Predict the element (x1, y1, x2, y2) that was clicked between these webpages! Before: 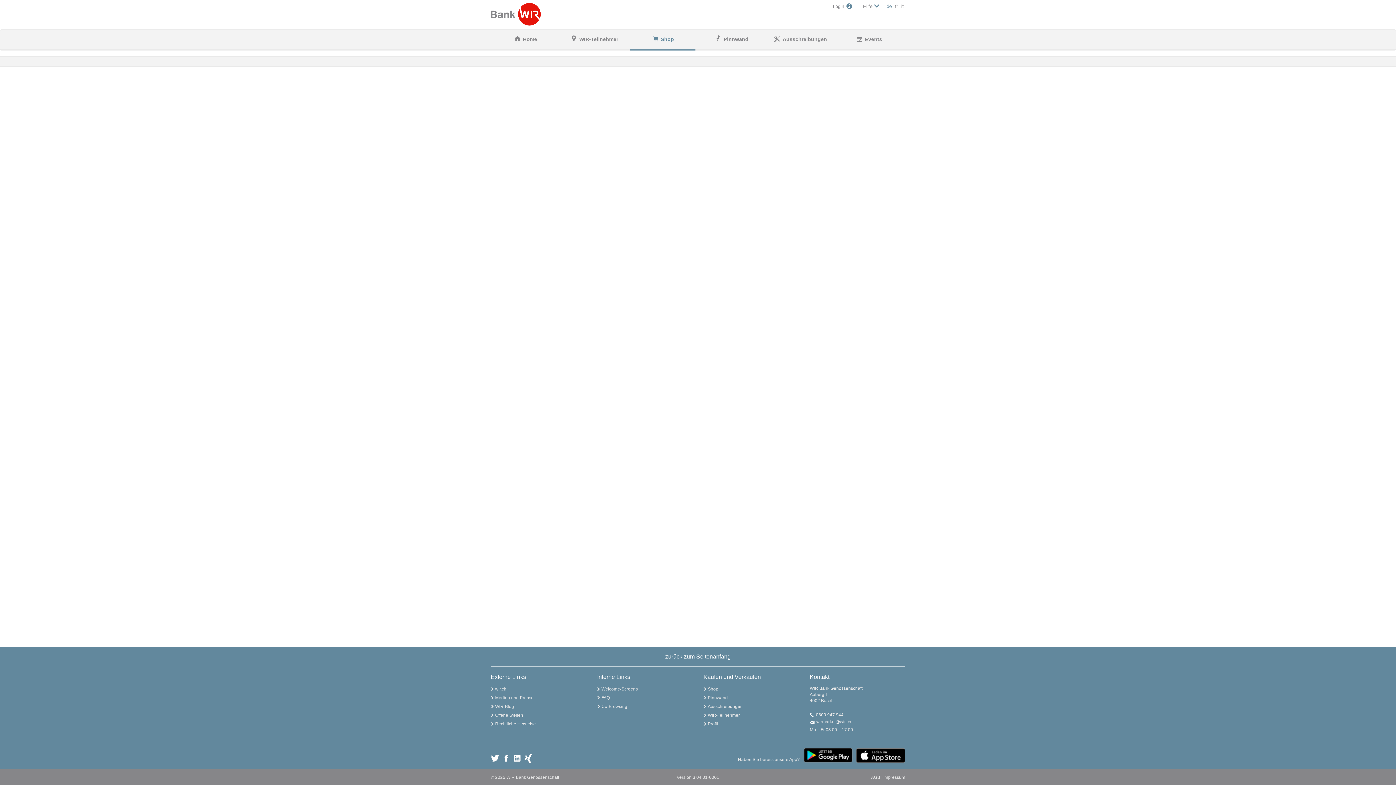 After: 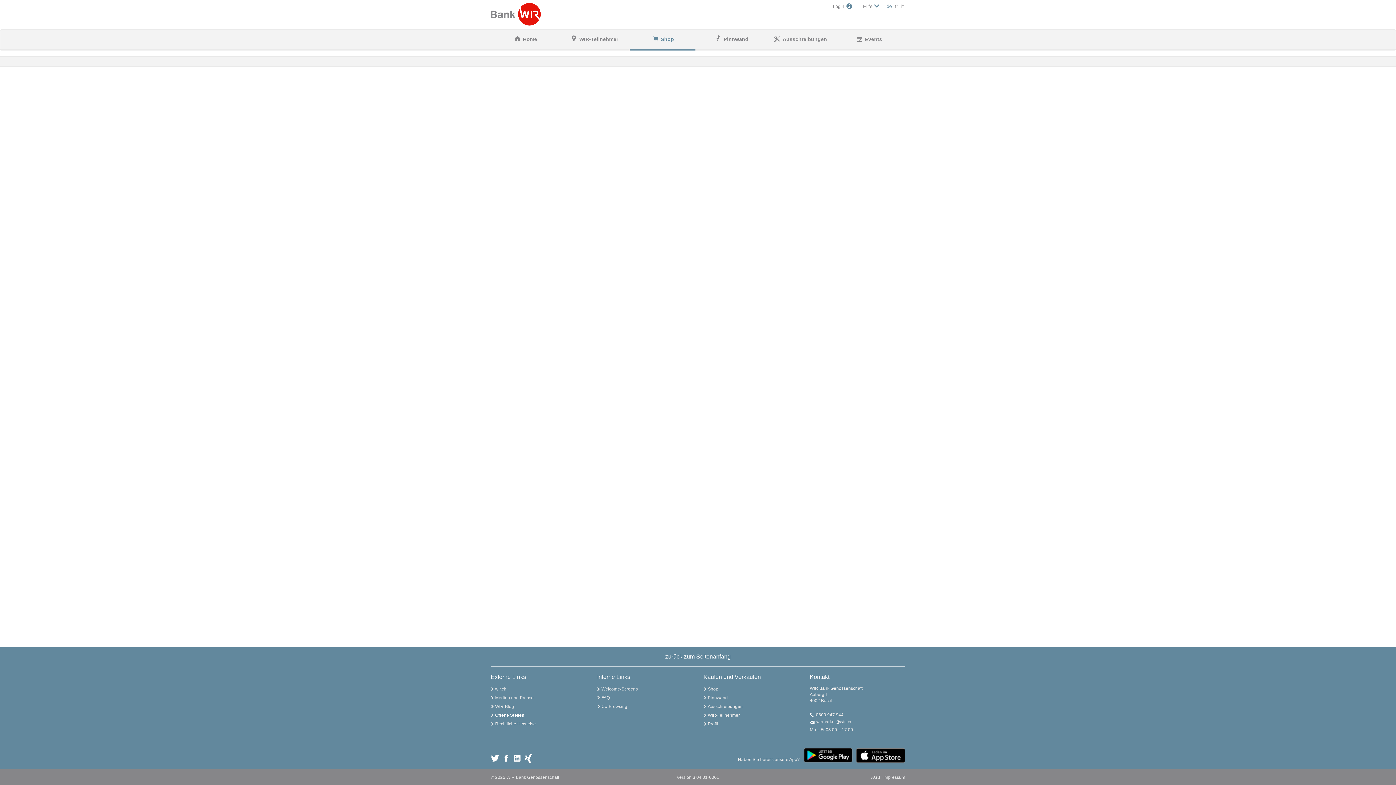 Action: label: Offene Stellen bbox: (495, 713, 523, 718)